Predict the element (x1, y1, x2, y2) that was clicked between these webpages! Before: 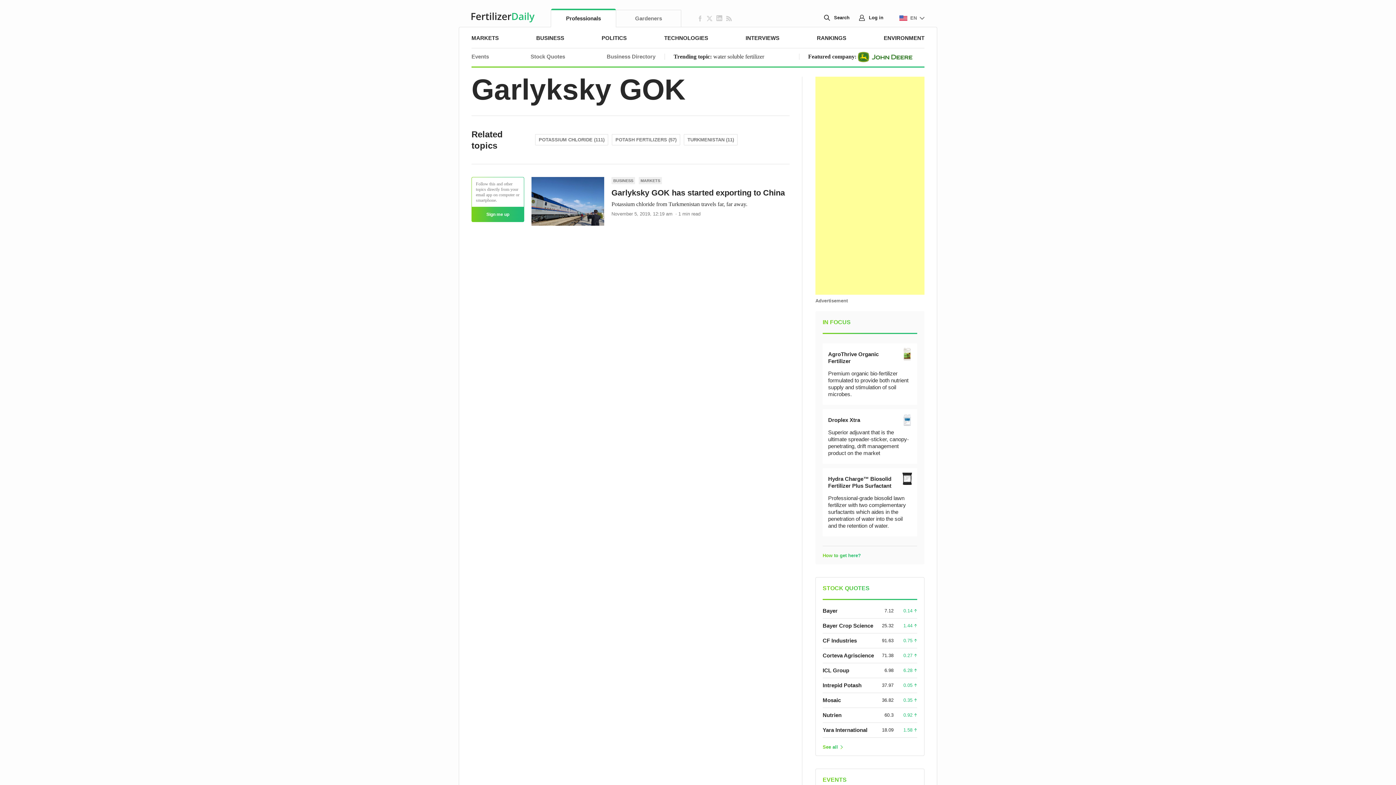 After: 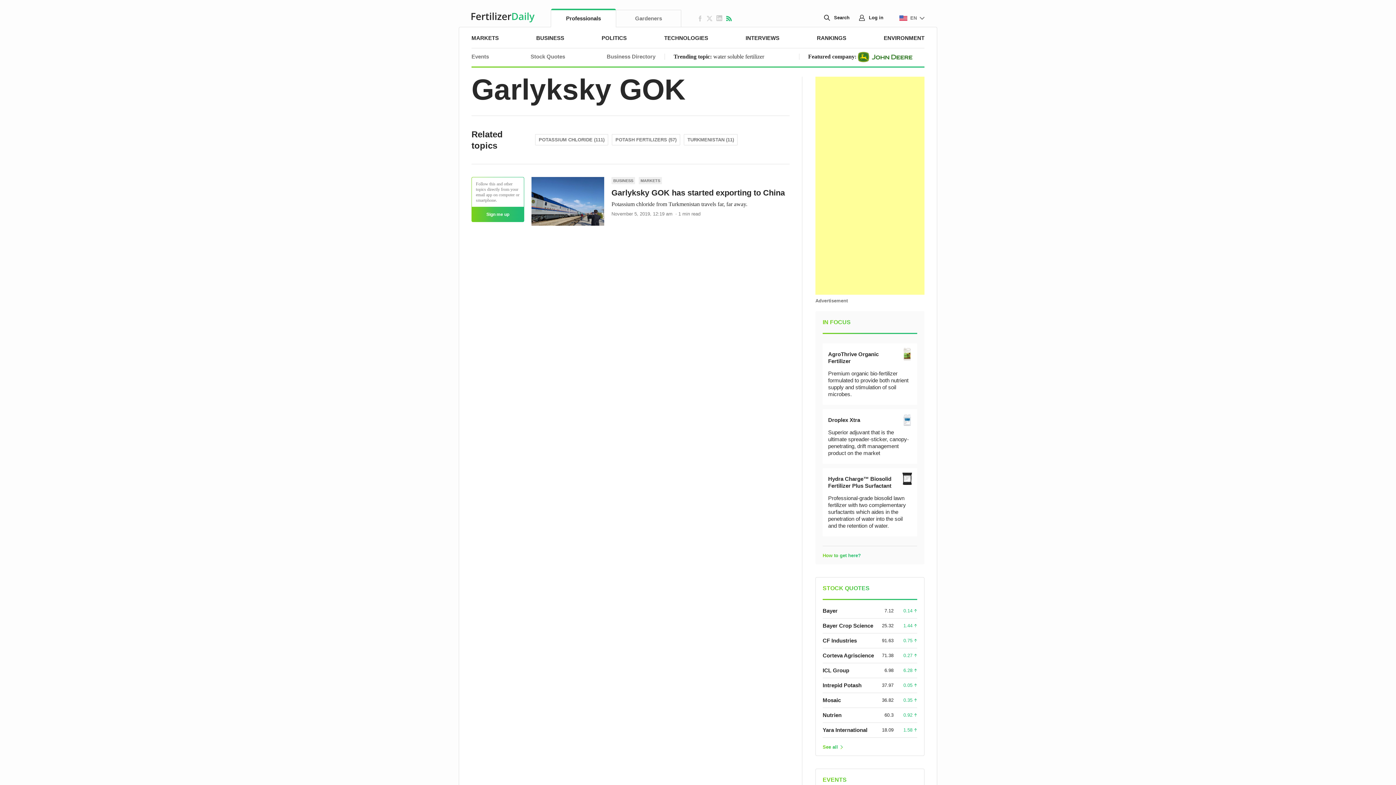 Action: bbox: (726, 15, 732, 21)